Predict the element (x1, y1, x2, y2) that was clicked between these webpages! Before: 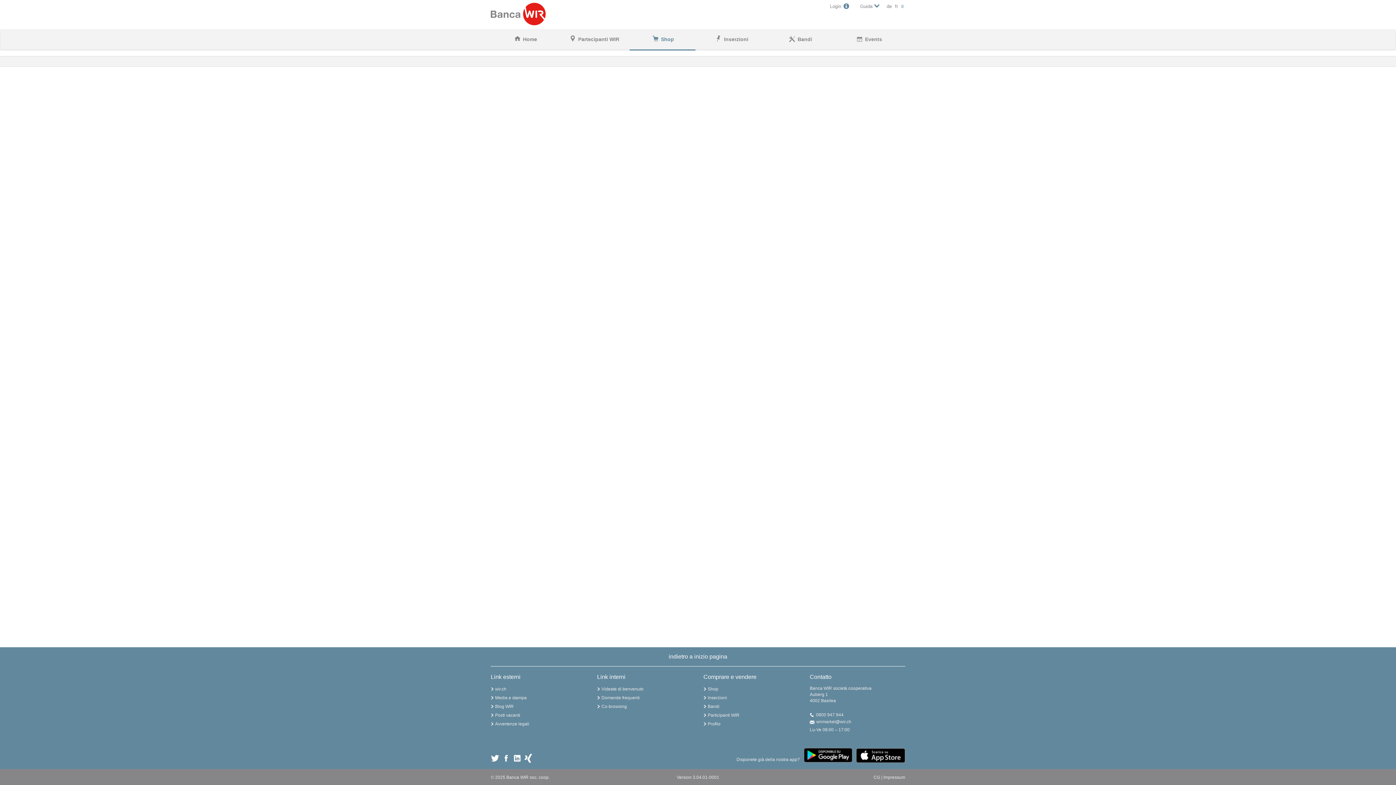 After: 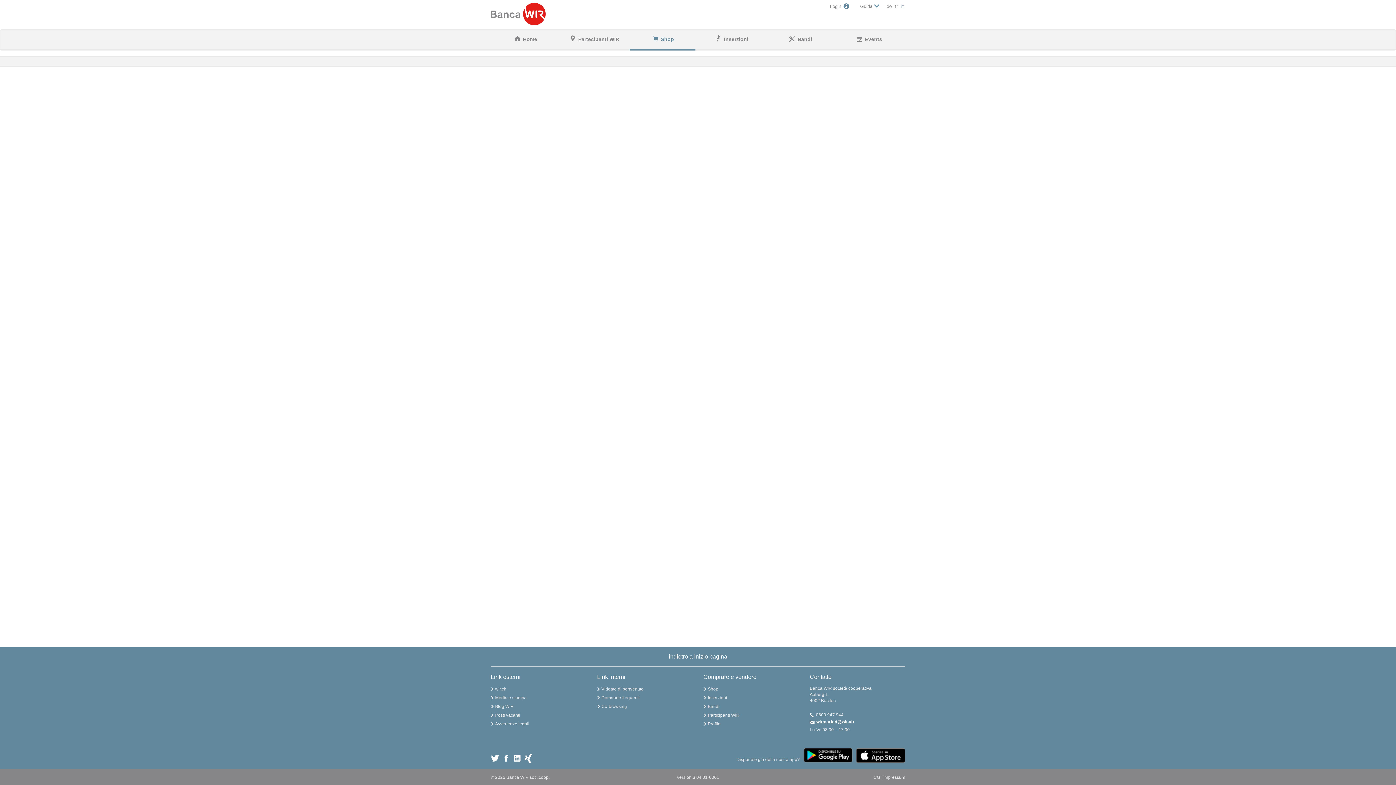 Action: label:  wirmarket@wir.ch bbox: (815, 719, 851, 724)